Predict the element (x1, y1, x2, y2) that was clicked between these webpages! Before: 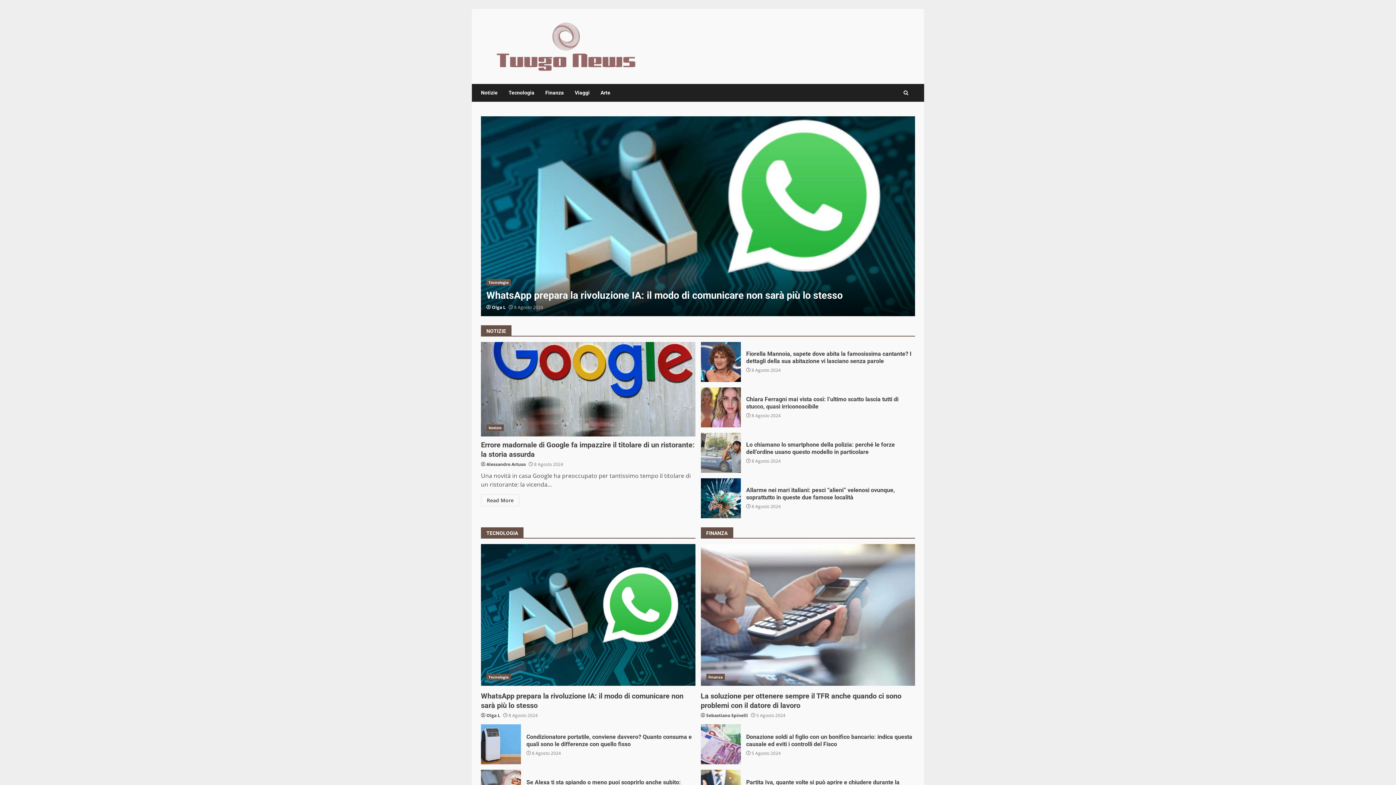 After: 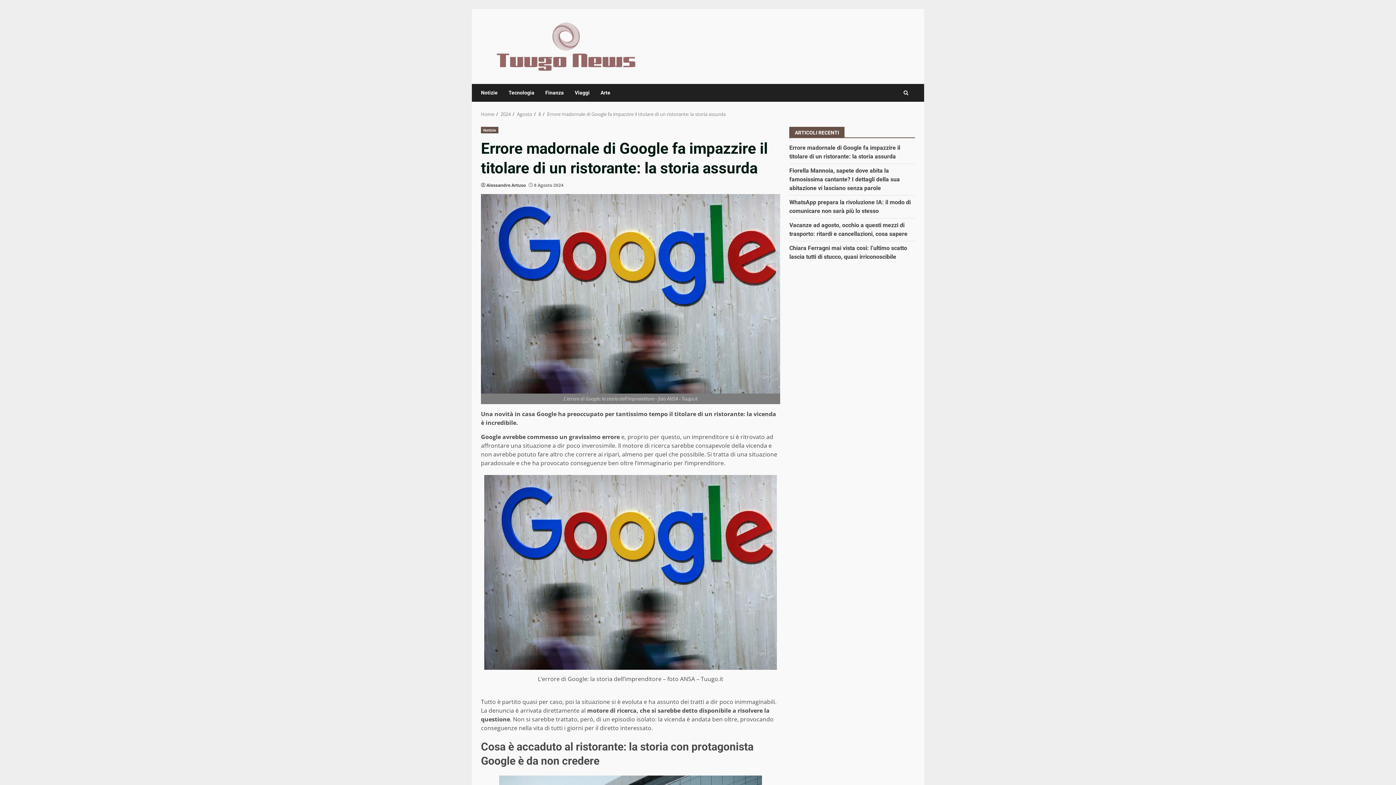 Action: label: Errore madornale di Google fa impazzire il titolare di un ristorante: la storia assurda bbox: (486, 289, 853, 301)